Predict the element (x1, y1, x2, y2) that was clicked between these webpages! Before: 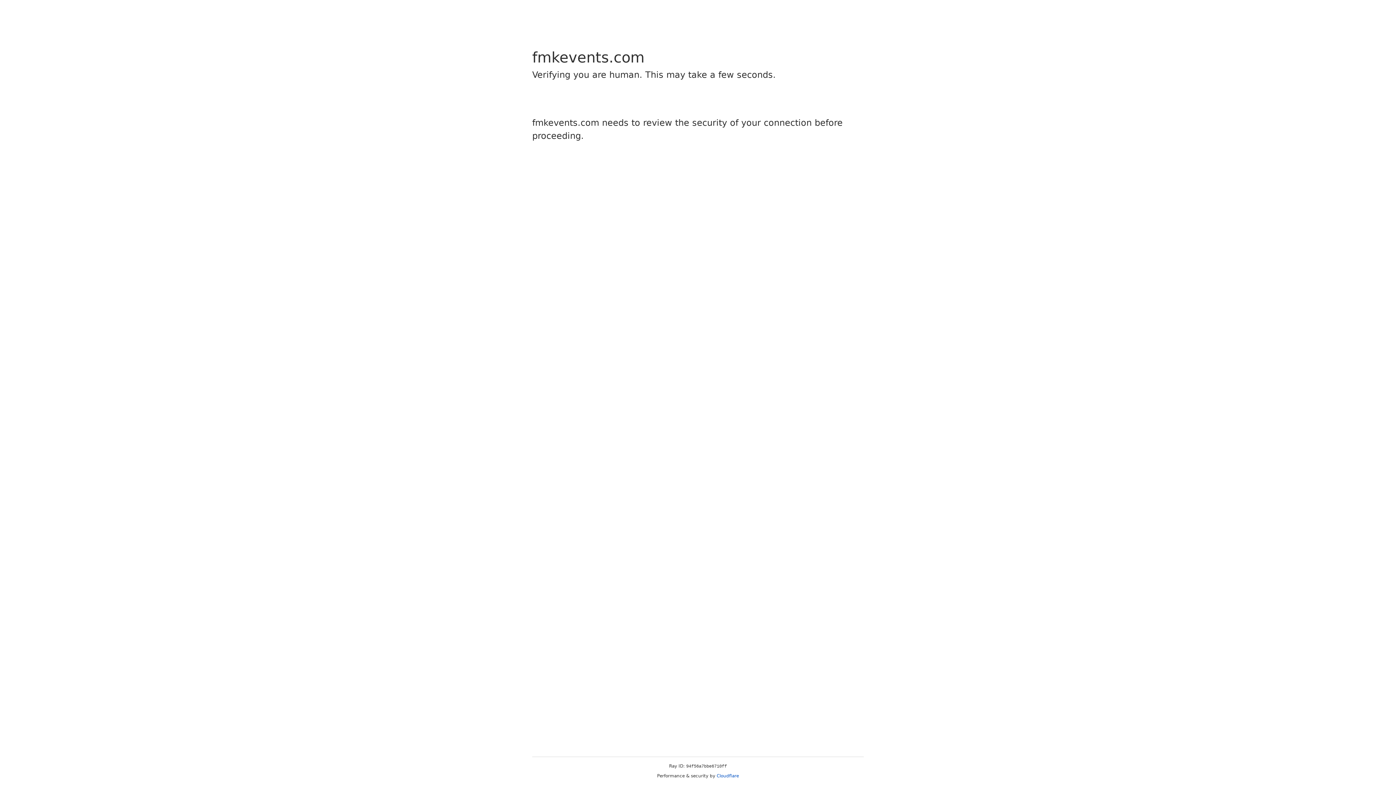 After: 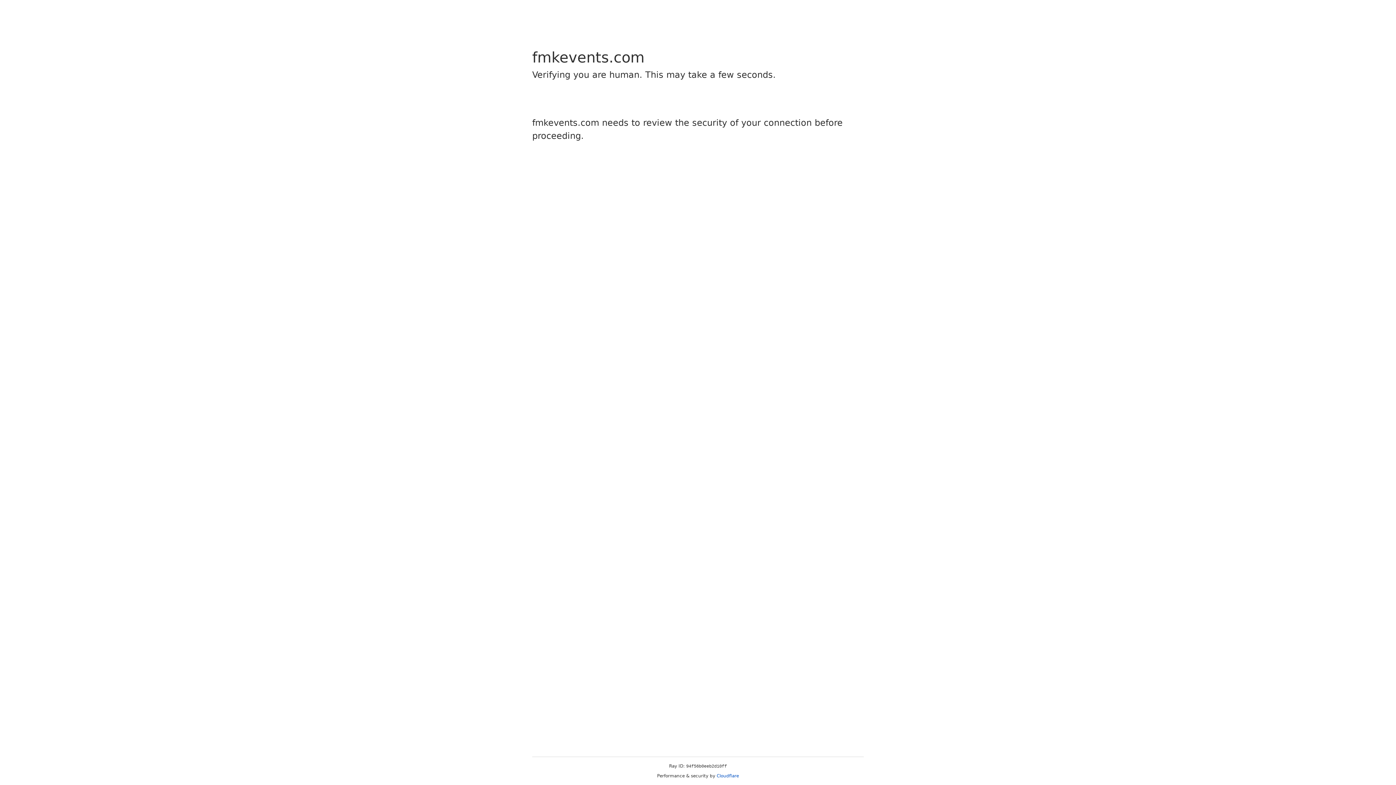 Action: label: Cloudflare bbox: (716, 773, 739, 778)